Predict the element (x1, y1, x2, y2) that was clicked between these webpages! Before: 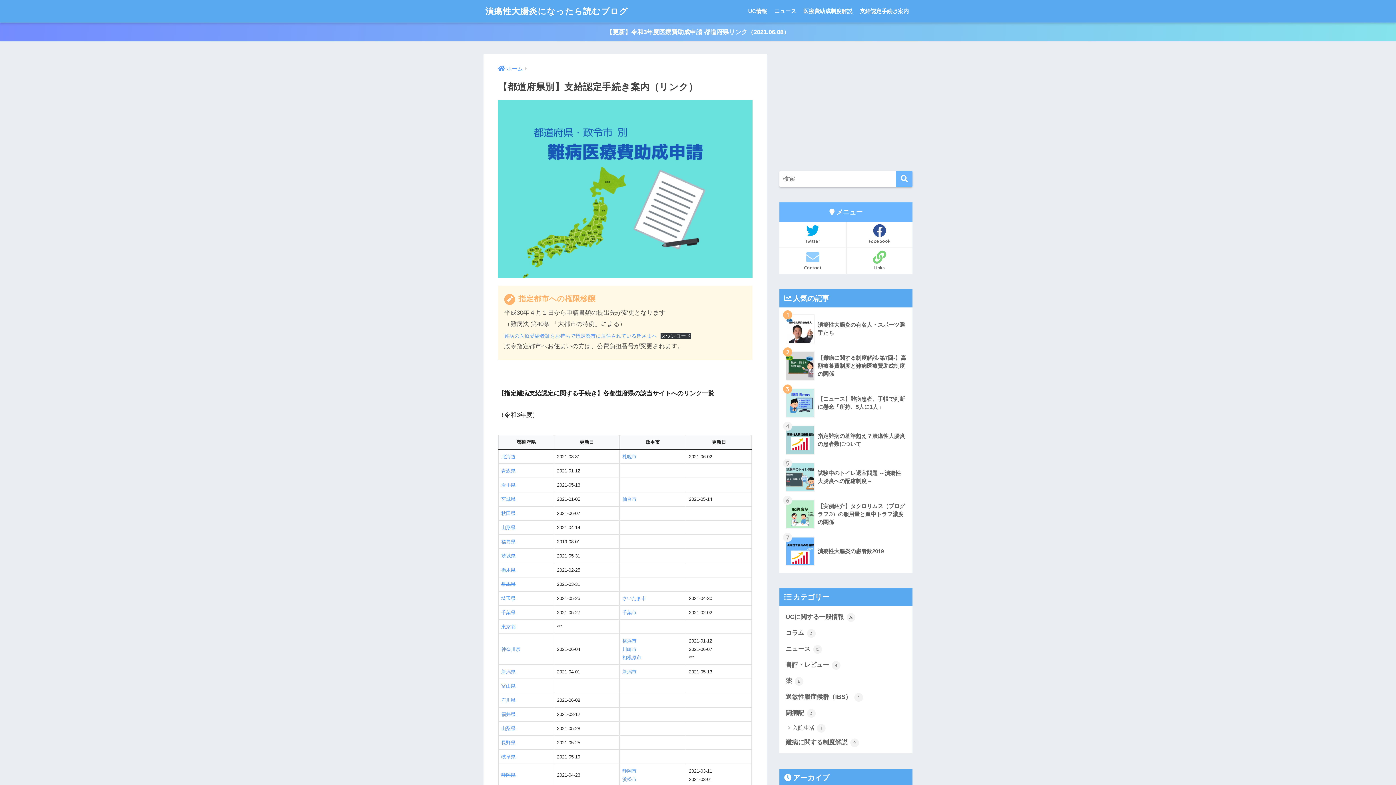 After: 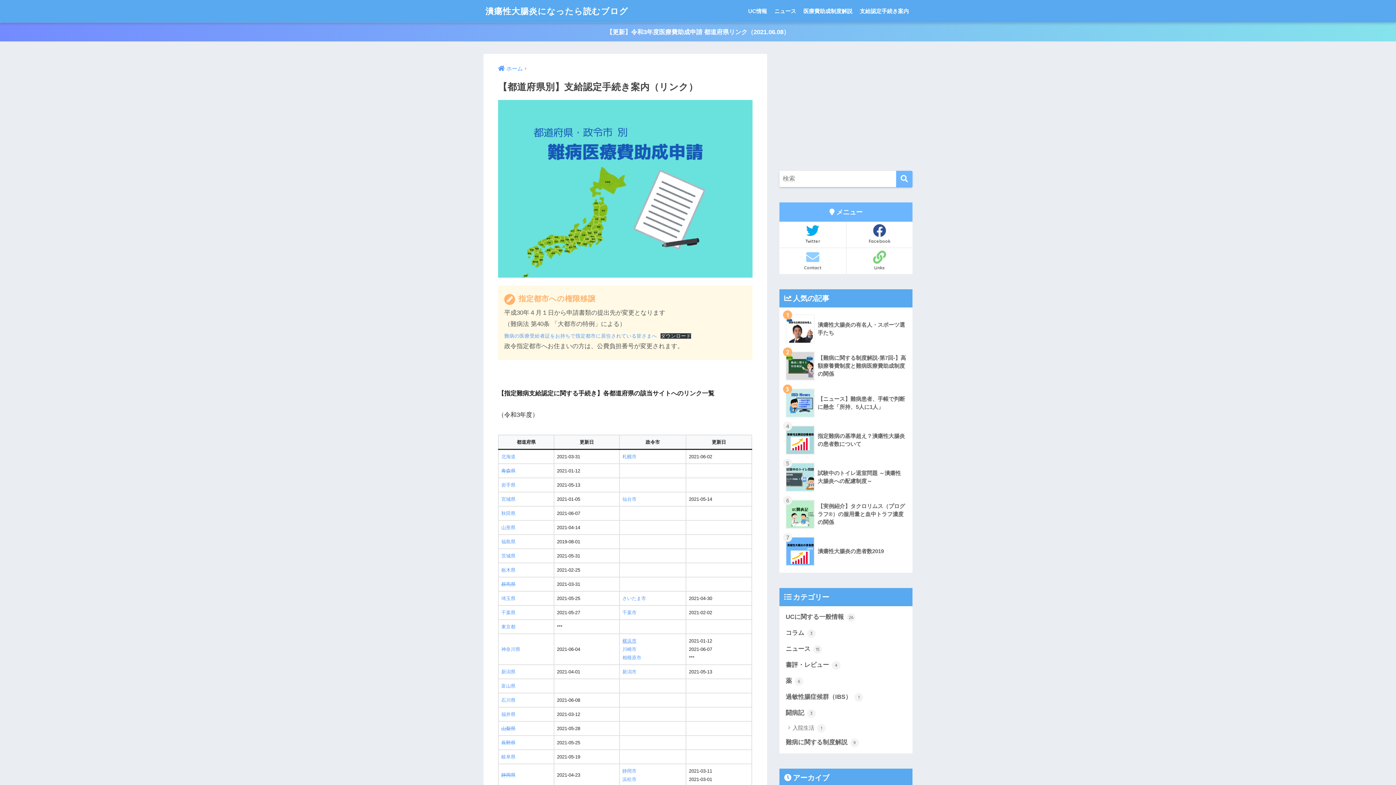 Action: bbox: (622, 638, 636, 644) label: 横浜市